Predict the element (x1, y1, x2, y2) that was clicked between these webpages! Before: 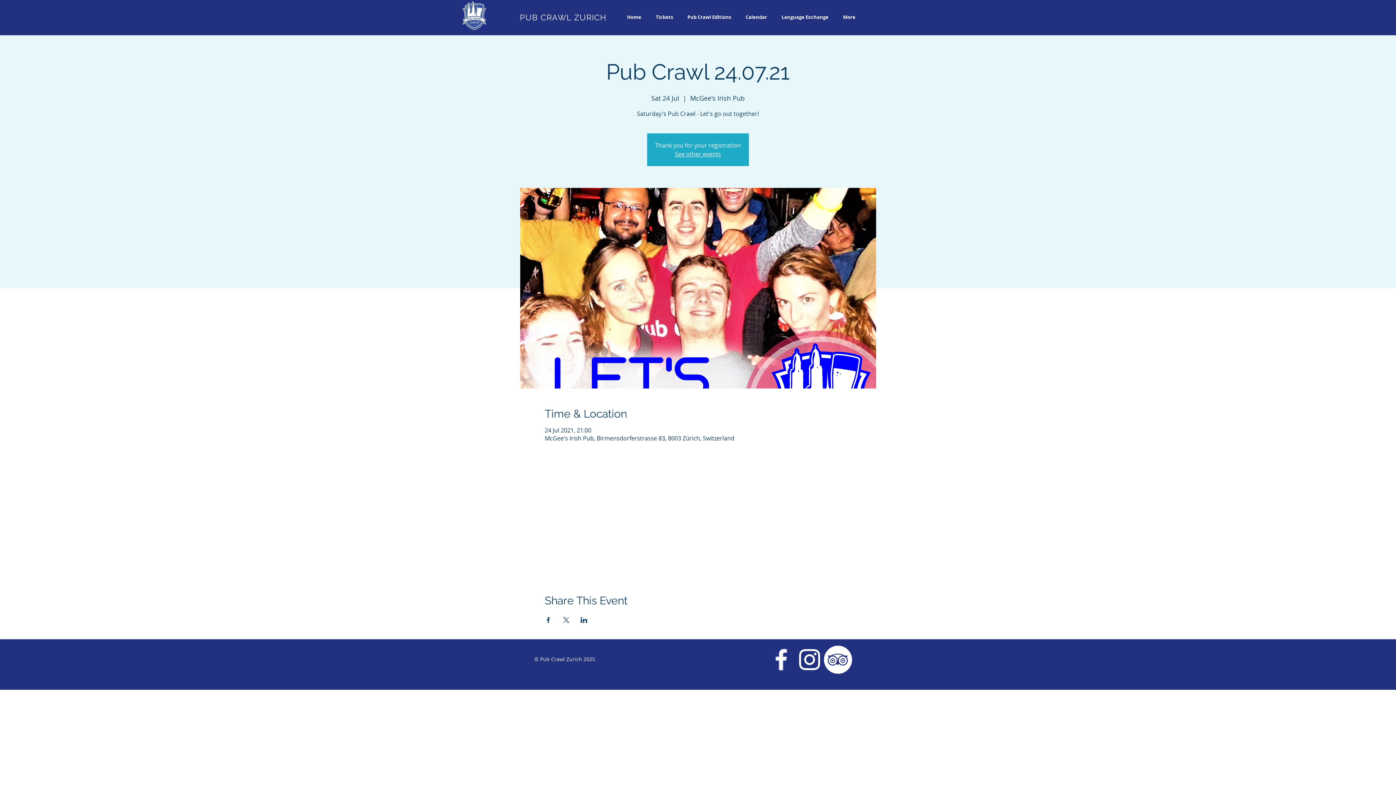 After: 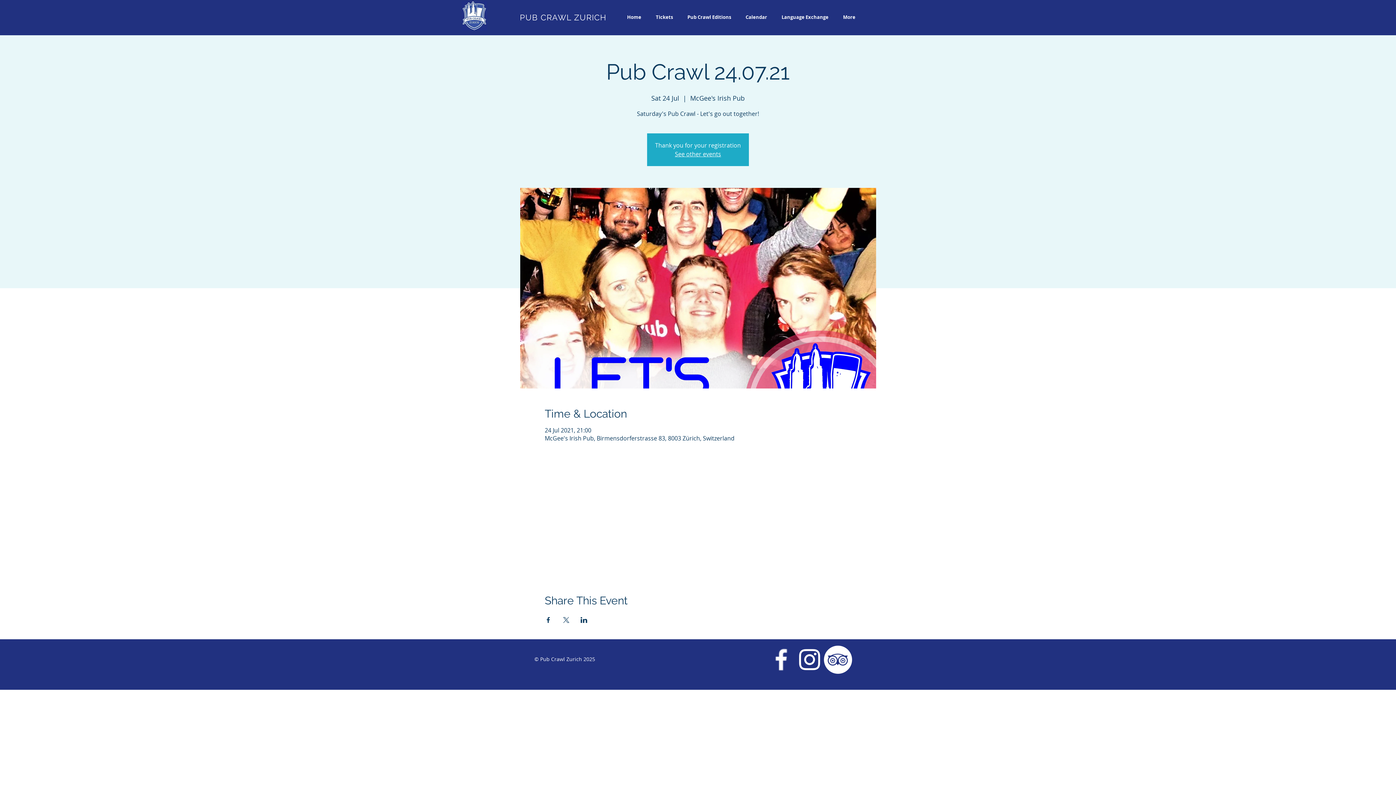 Action: label: Share event on Facebook bbox: (544, 617, 551, 623)